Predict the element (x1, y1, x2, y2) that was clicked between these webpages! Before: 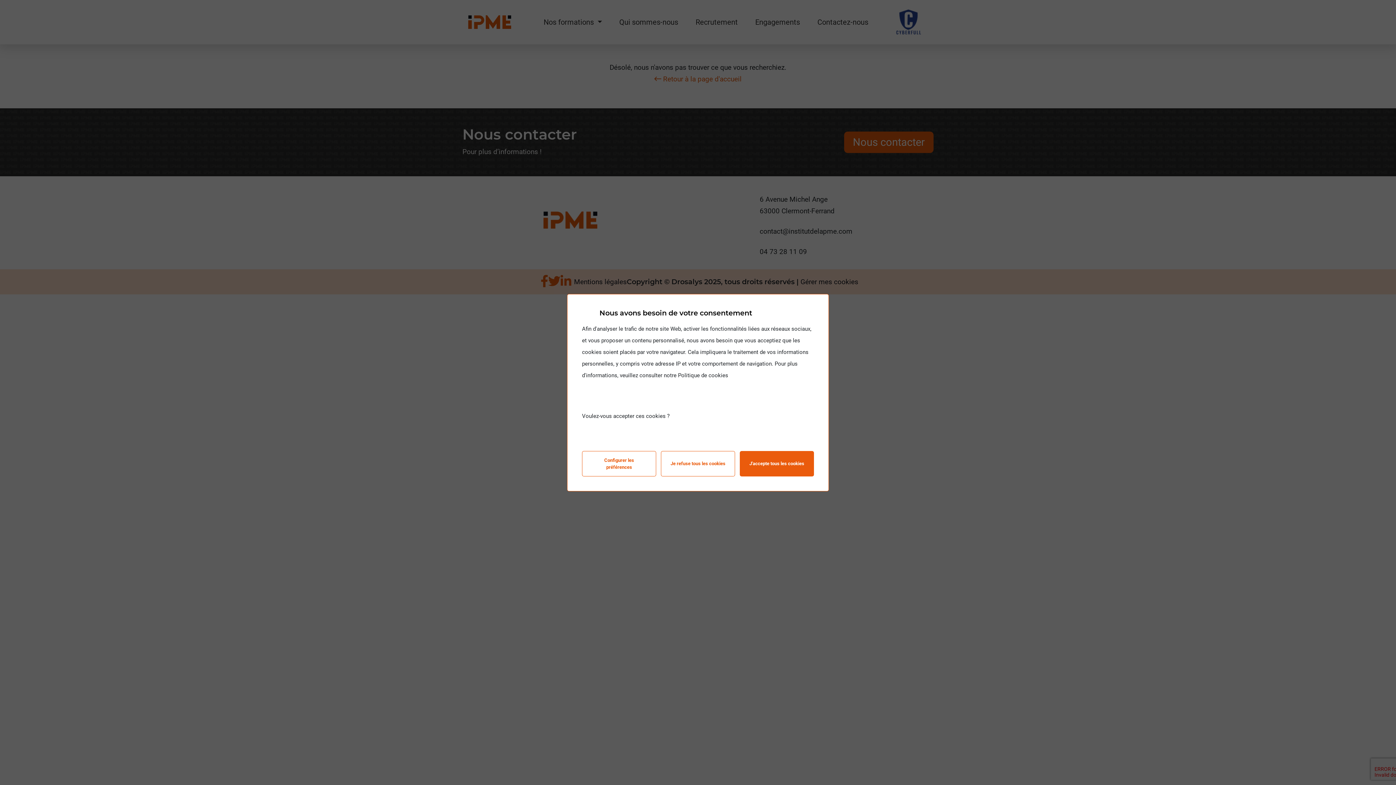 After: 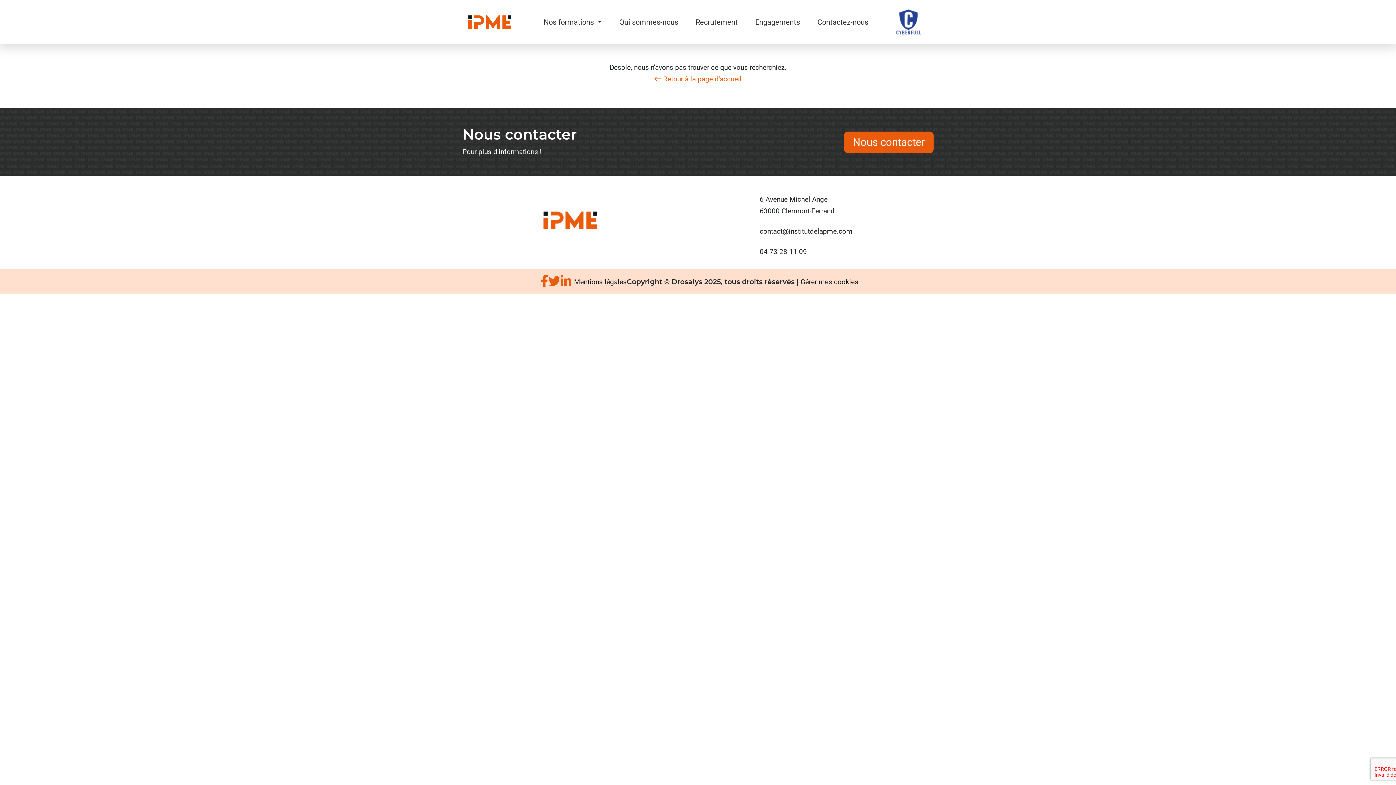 Action: label: J'accepte tous les cookies bbox: (739, 451, 814, 476)